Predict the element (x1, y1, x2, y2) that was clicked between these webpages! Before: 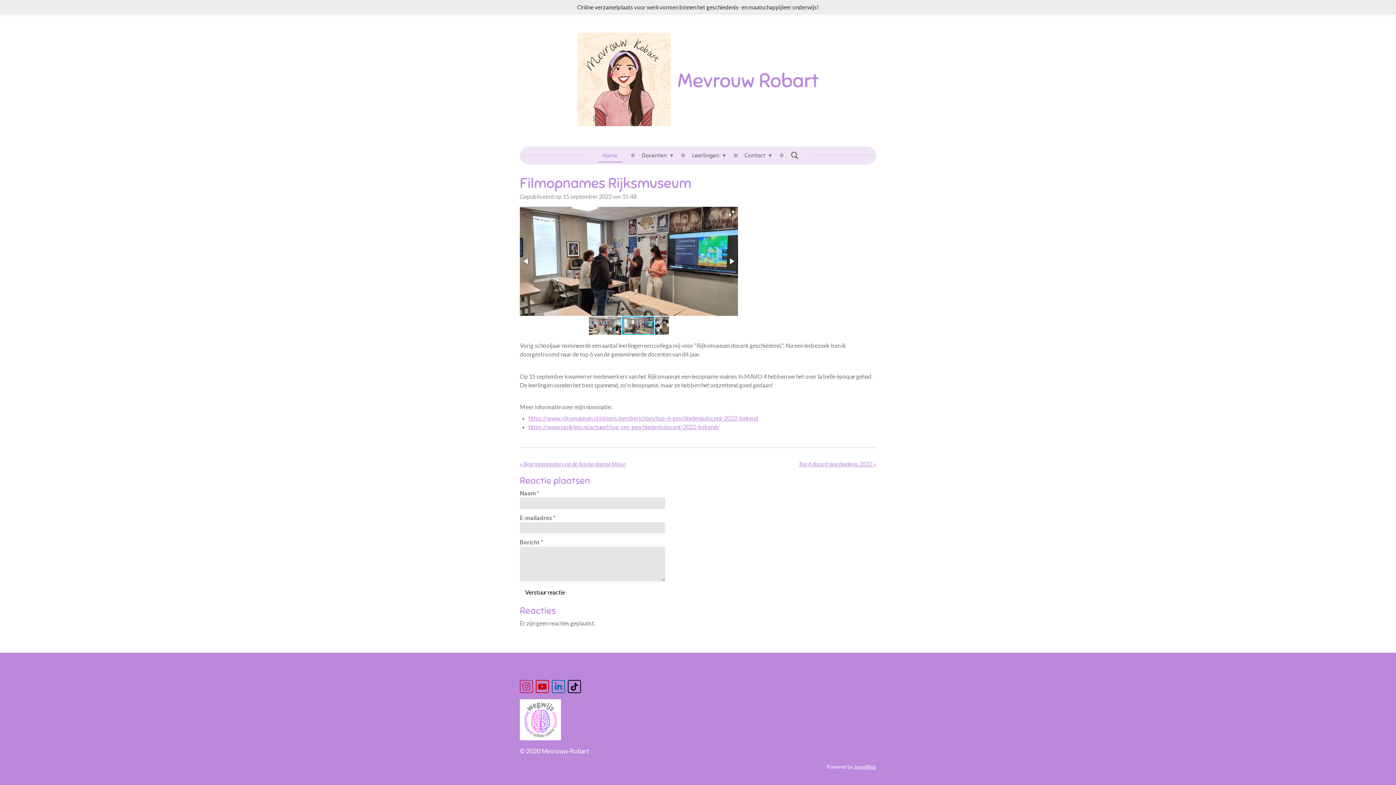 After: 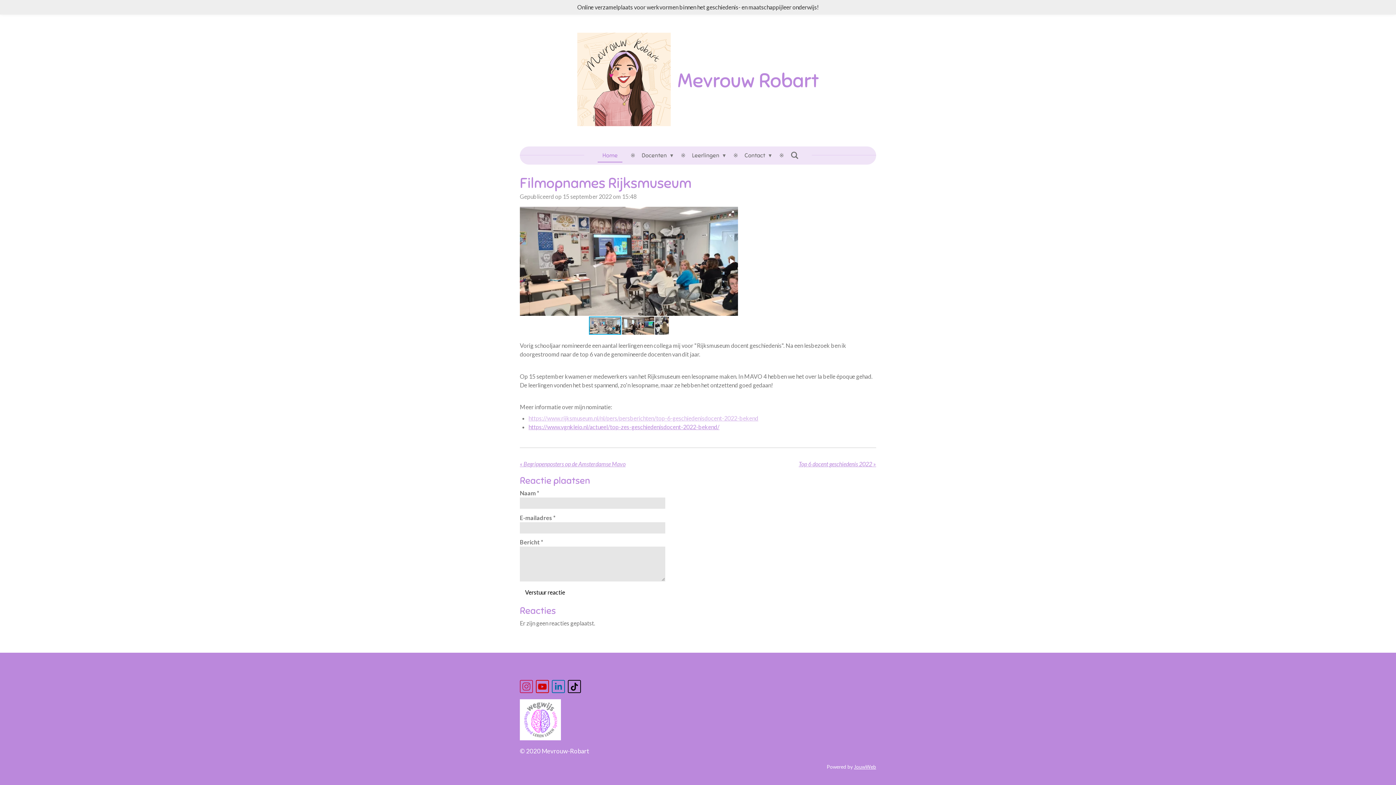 Action: label: https://www.rijksmuseum.nl/nl/pers/persberichten/top-6-geschiedenisdocent-2022-bekend bbox: (528, 414, 758, 421)